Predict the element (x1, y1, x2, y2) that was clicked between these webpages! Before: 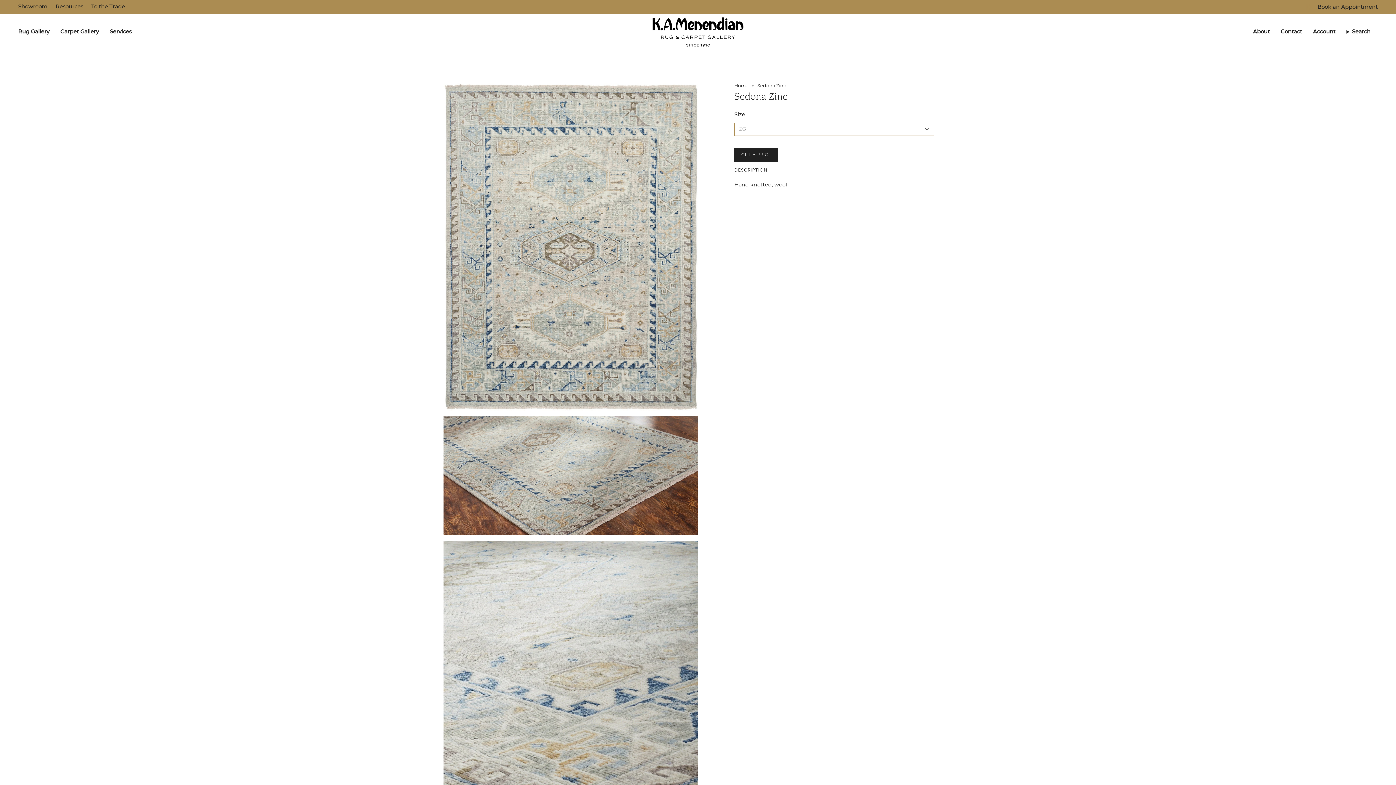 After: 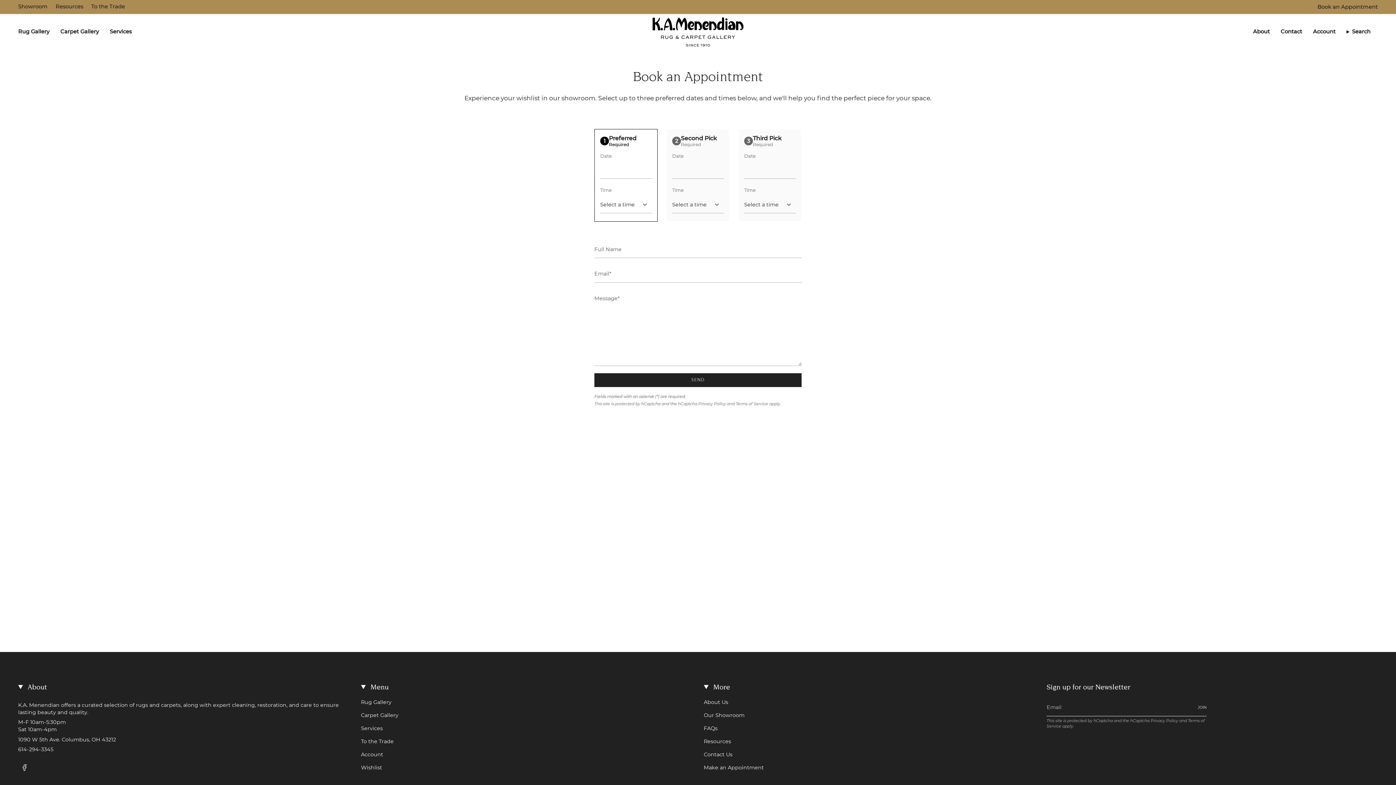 Action: bbox: (1317, 3, 1378, 10) label: Book an Appointment